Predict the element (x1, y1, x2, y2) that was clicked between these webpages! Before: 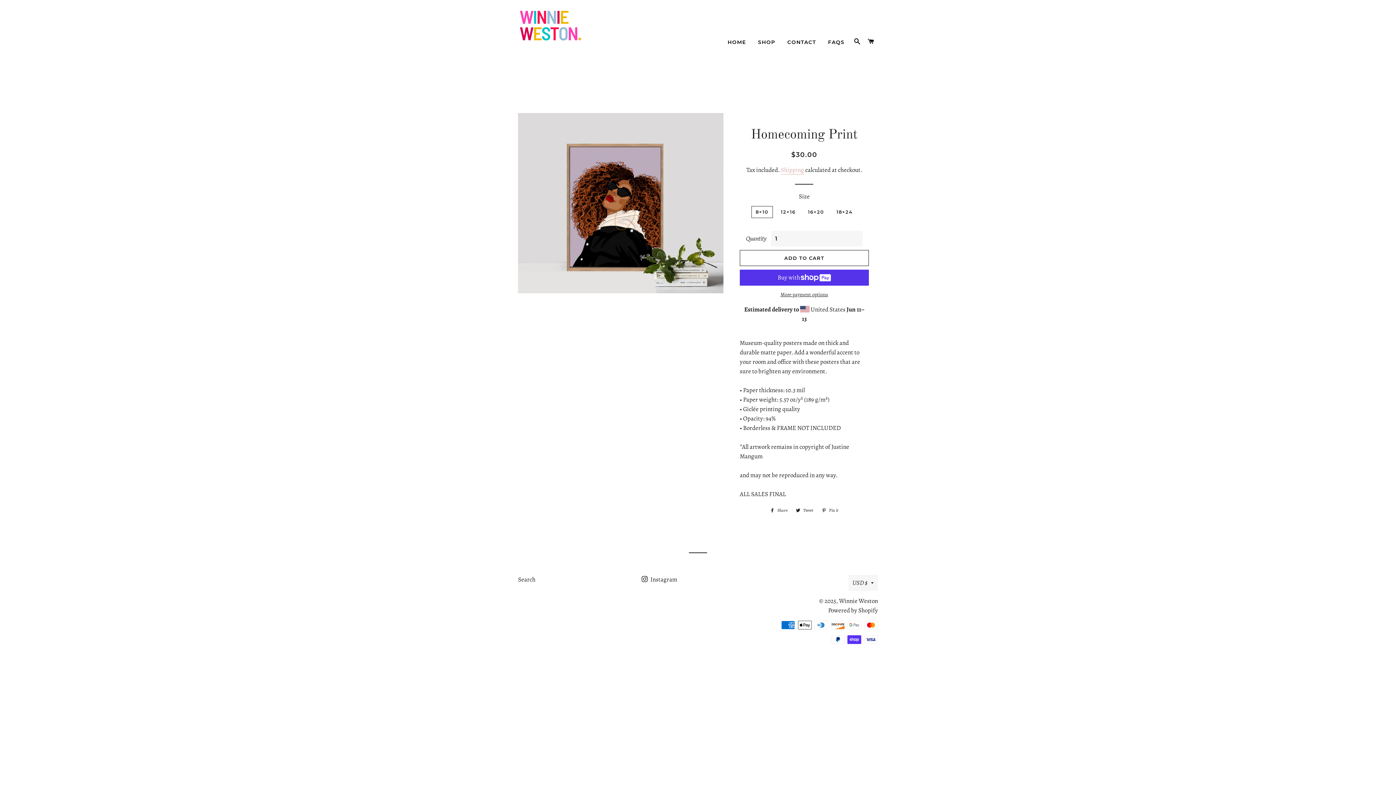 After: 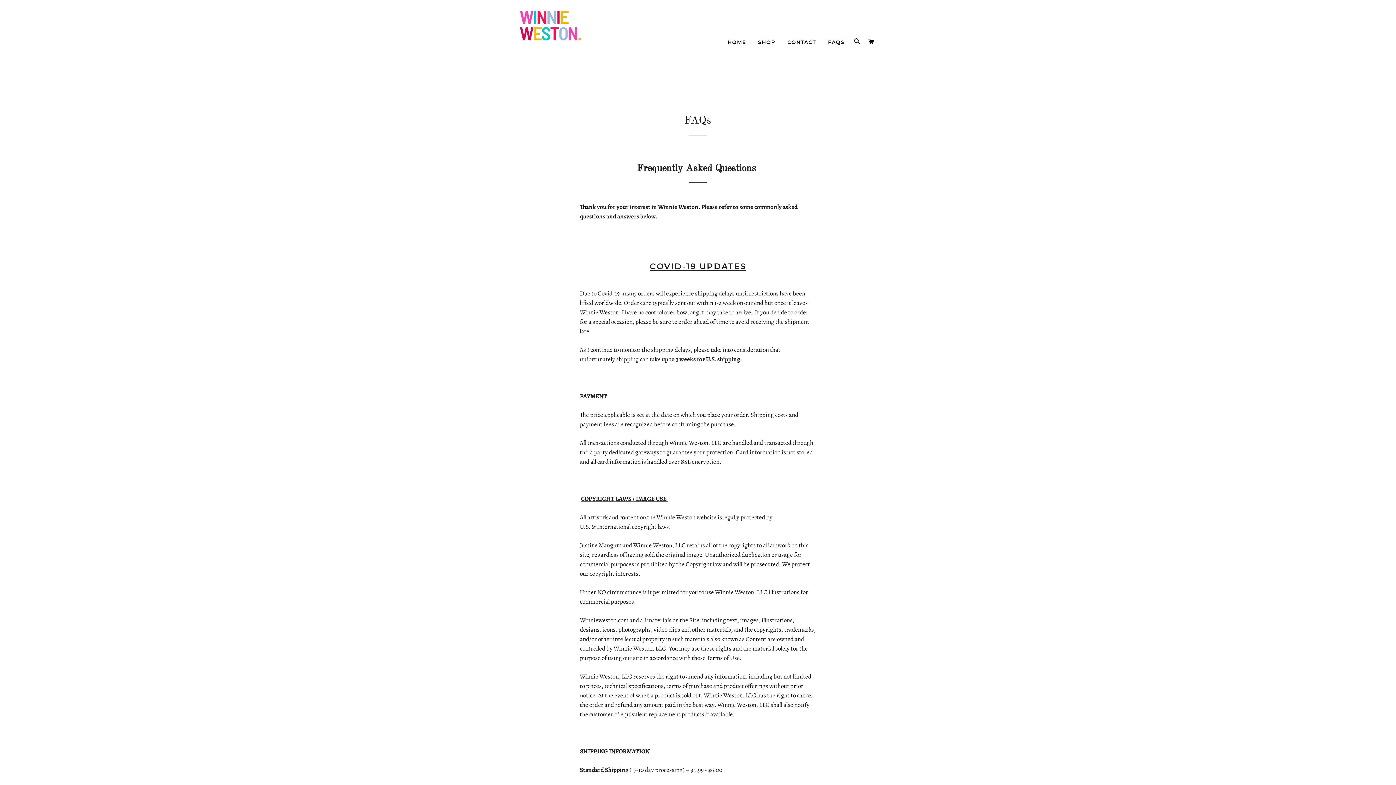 Action: label: FAQS bbox: (822, 33, 850, 51)